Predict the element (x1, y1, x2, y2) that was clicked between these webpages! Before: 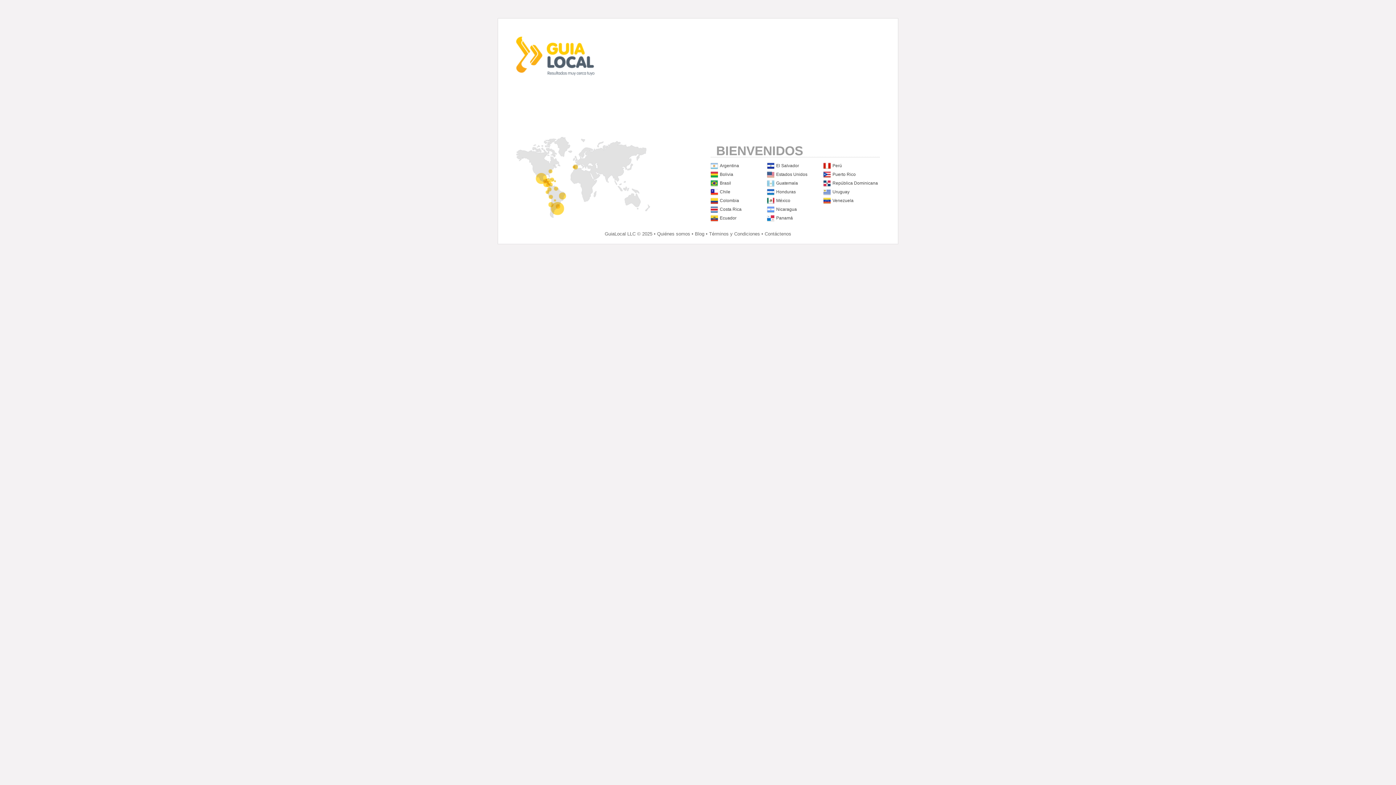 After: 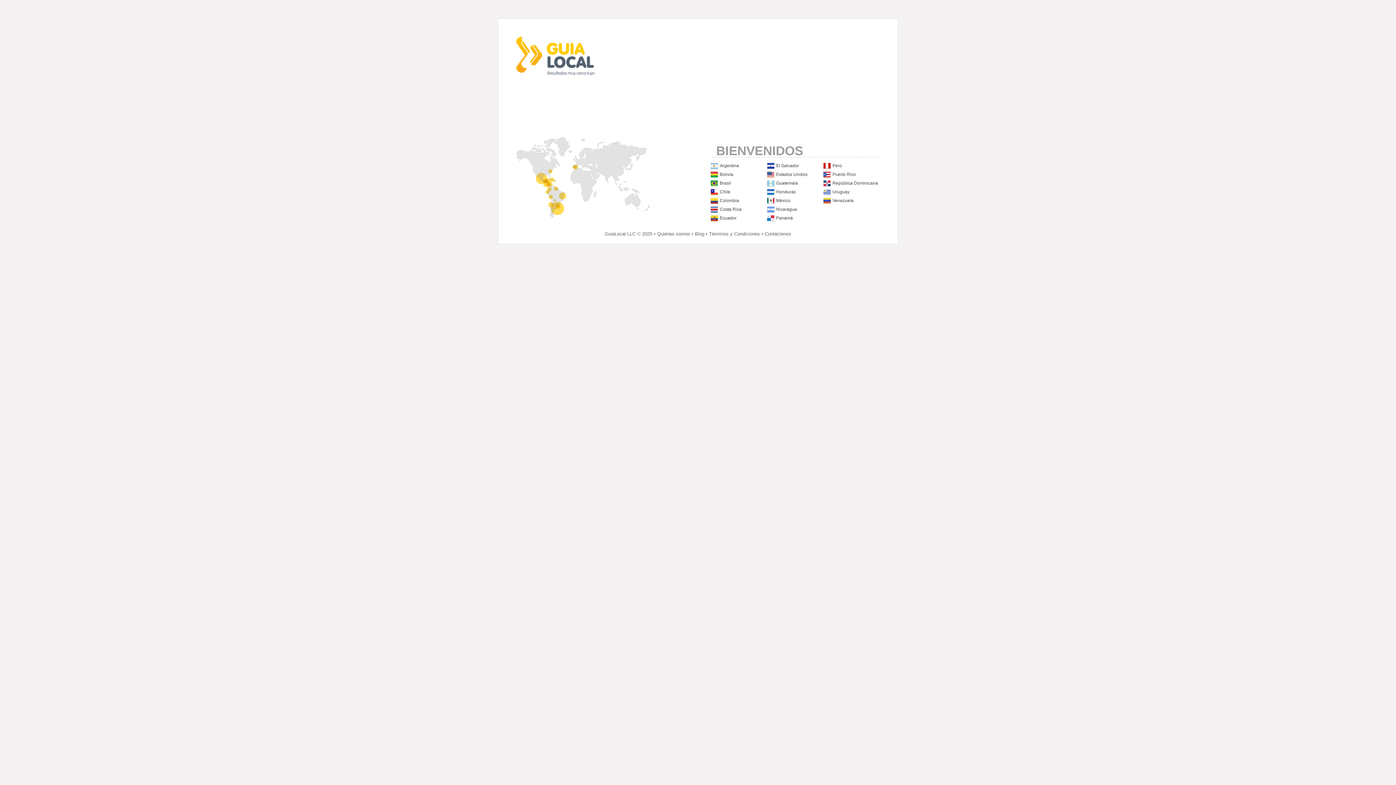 Action: label: Argentina bbox: (720, 163, 739, 168)